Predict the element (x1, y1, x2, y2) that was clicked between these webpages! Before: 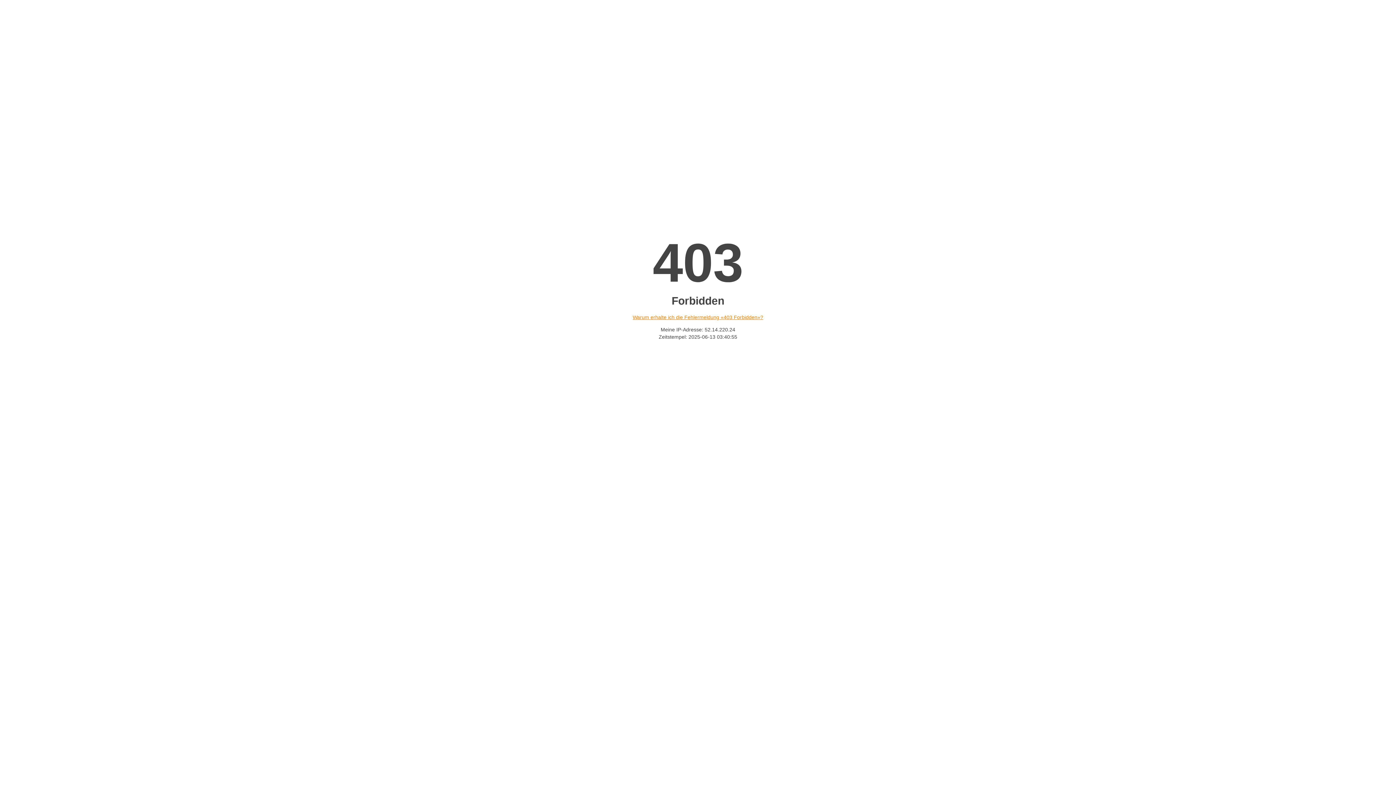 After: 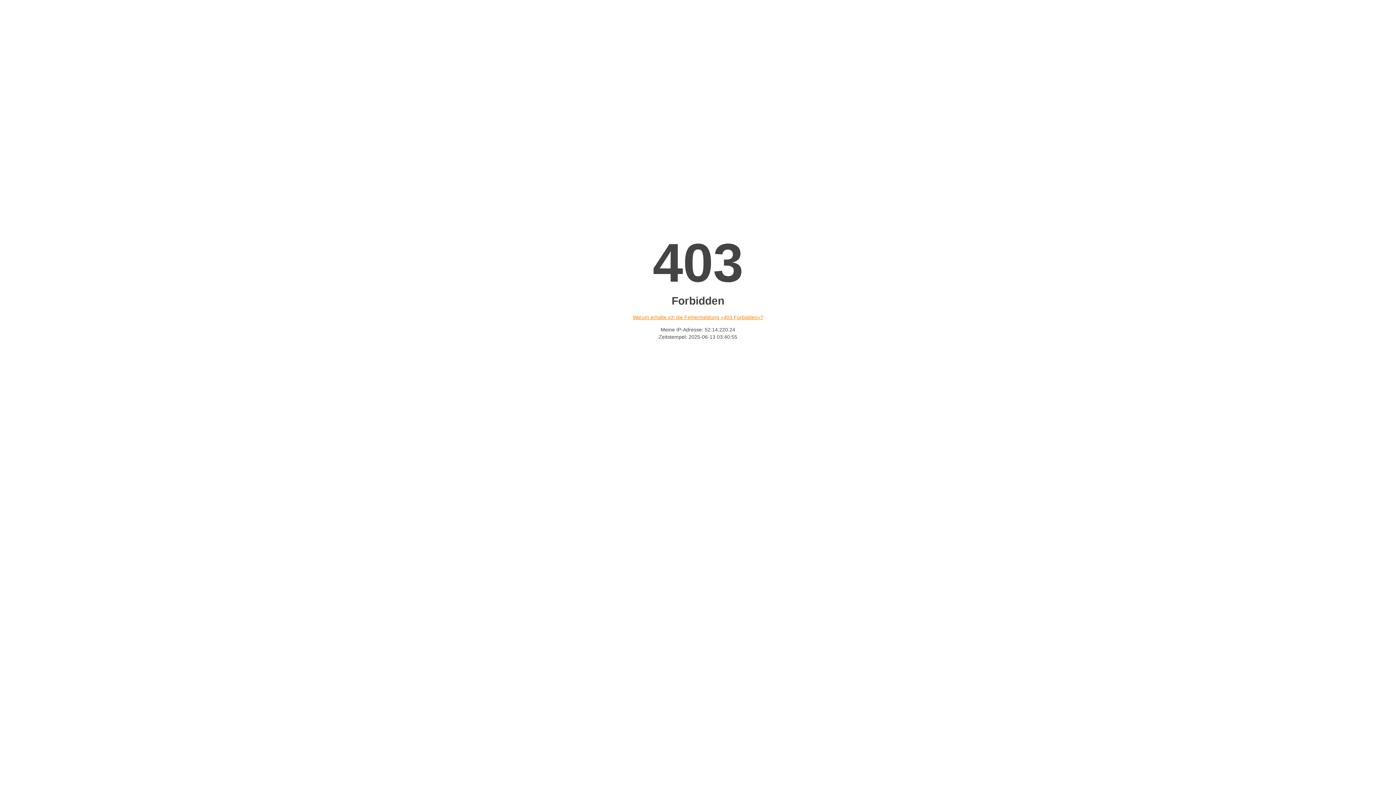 Action: label: Warum erhalte ich die Fehlermeldung «403 Forbidden»? bbox: (632, 314, 763, 320)